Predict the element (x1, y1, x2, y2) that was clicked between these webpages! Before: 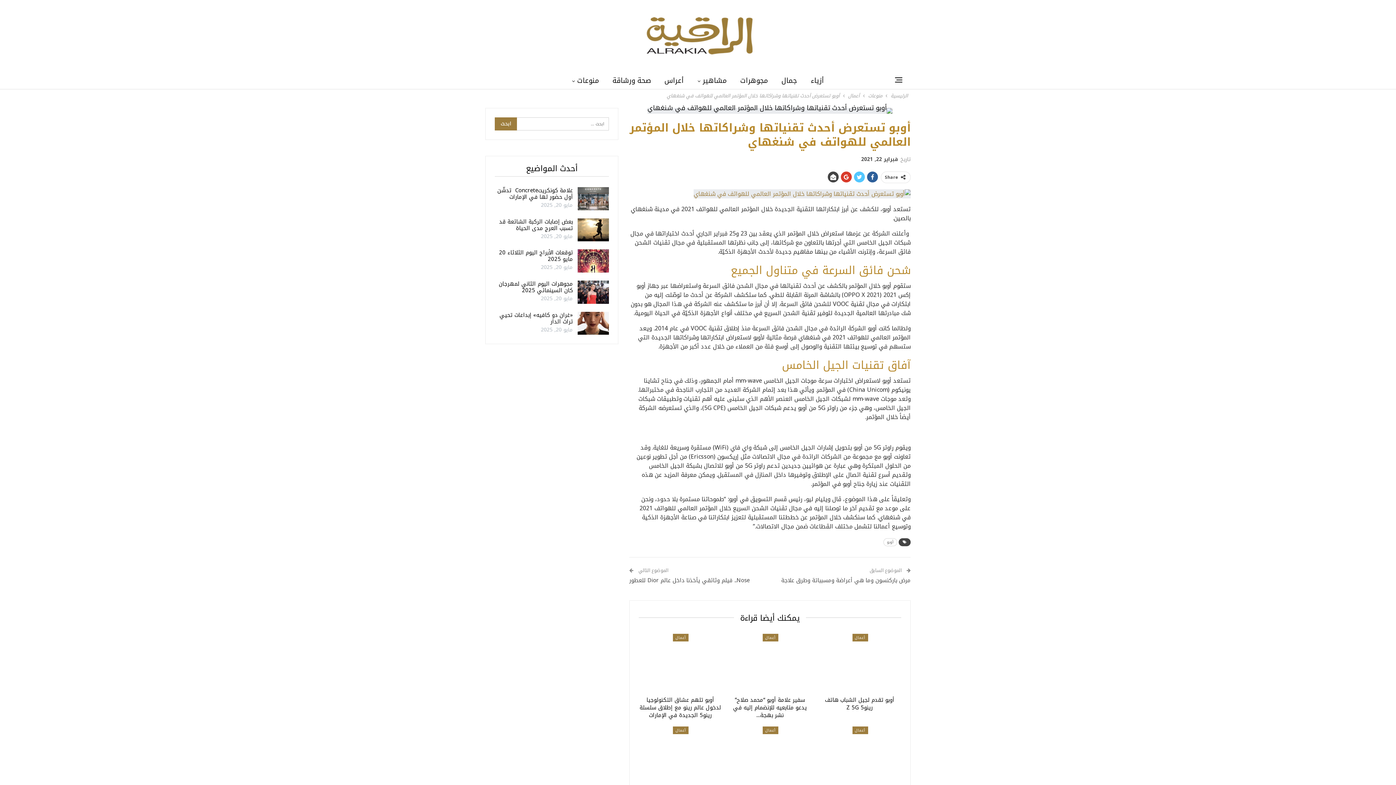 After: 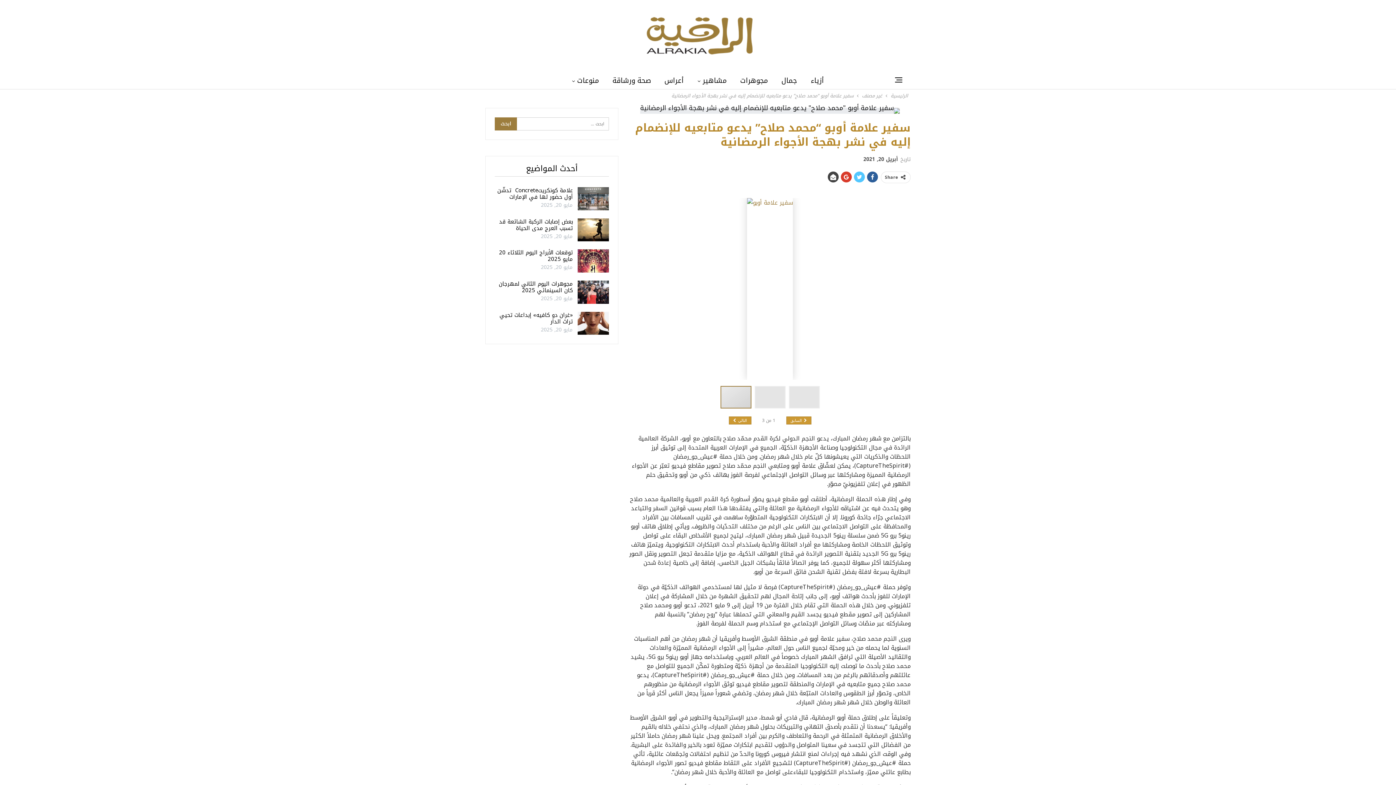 Action: bbox: (728, 634, 811, 692)